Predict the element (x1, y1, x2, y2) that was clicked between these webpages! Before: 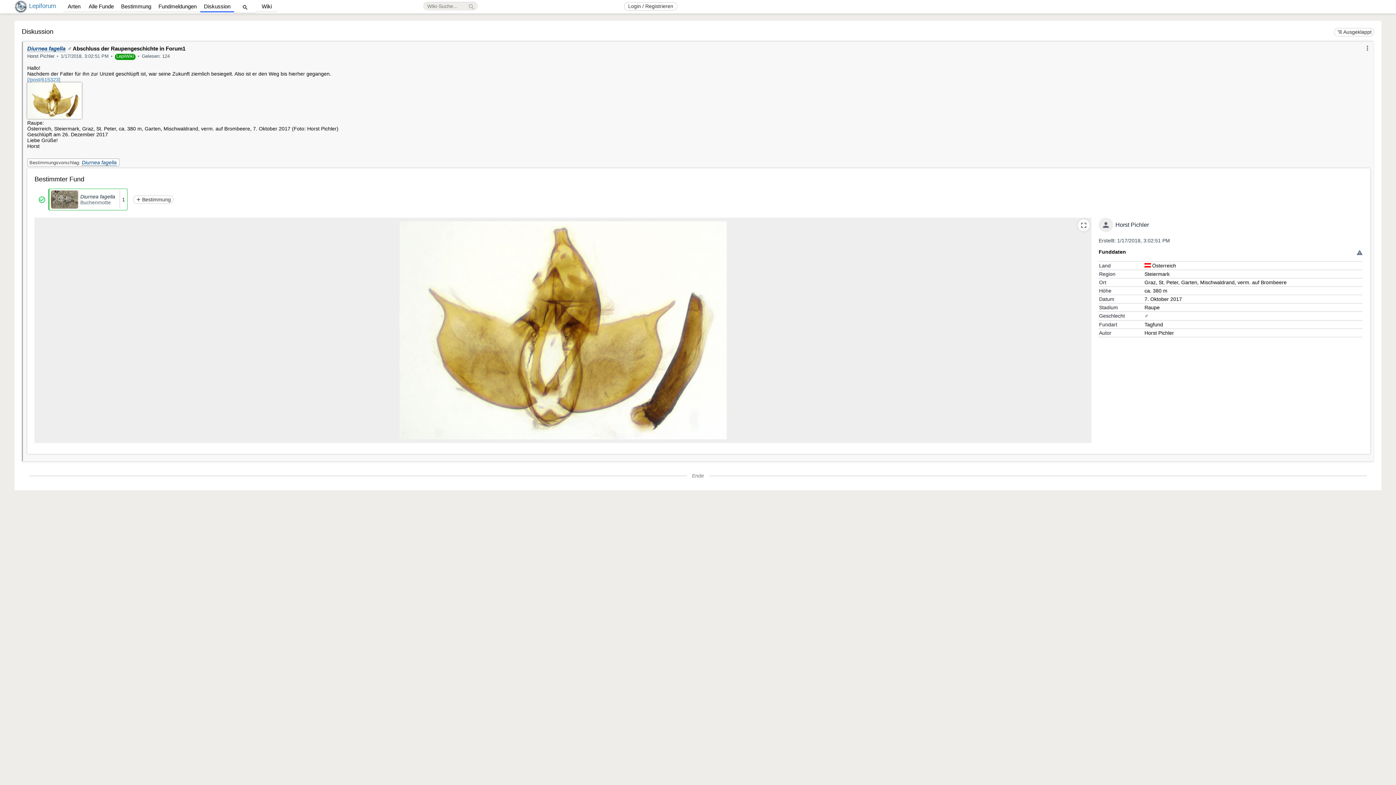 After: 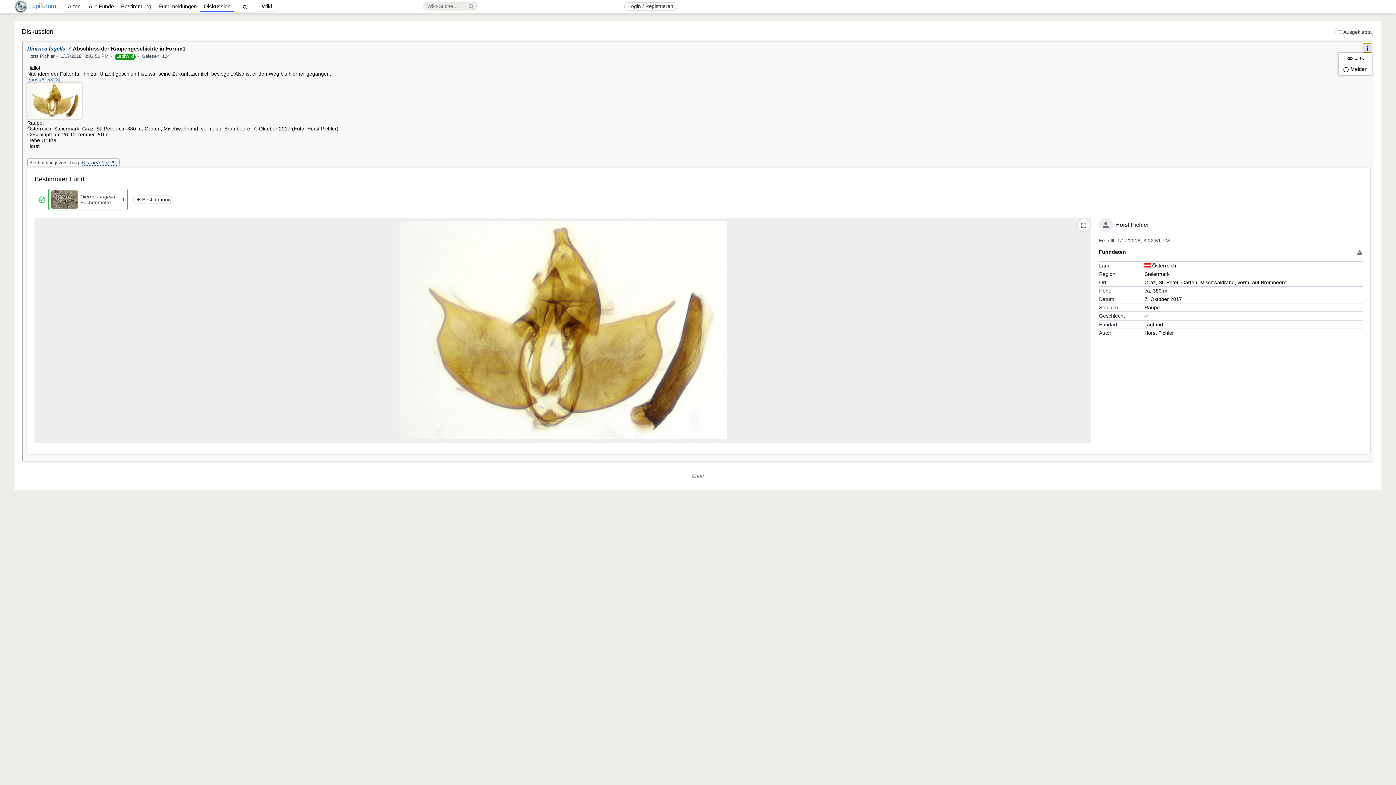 Action: bbox: (1363, 43, 1372, 52) label: more_vertical